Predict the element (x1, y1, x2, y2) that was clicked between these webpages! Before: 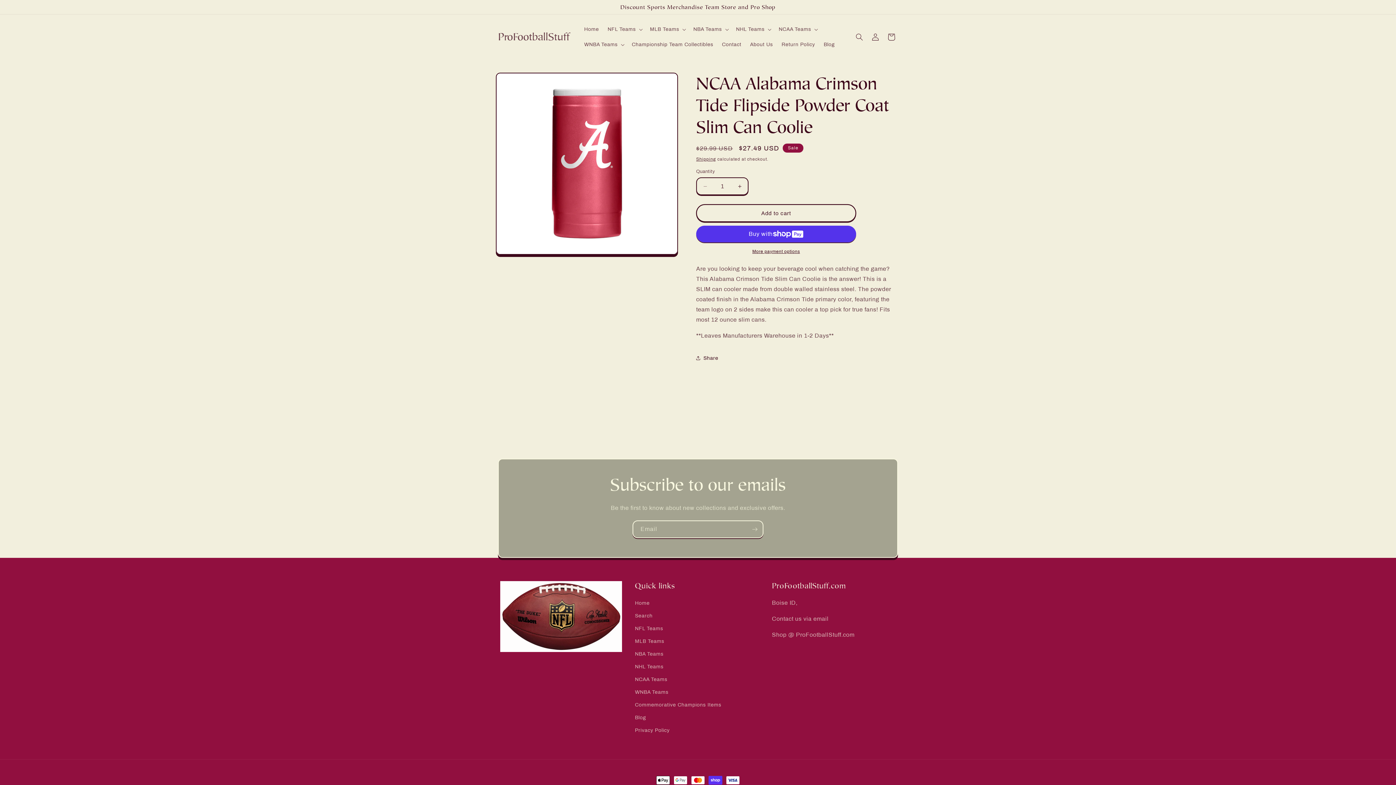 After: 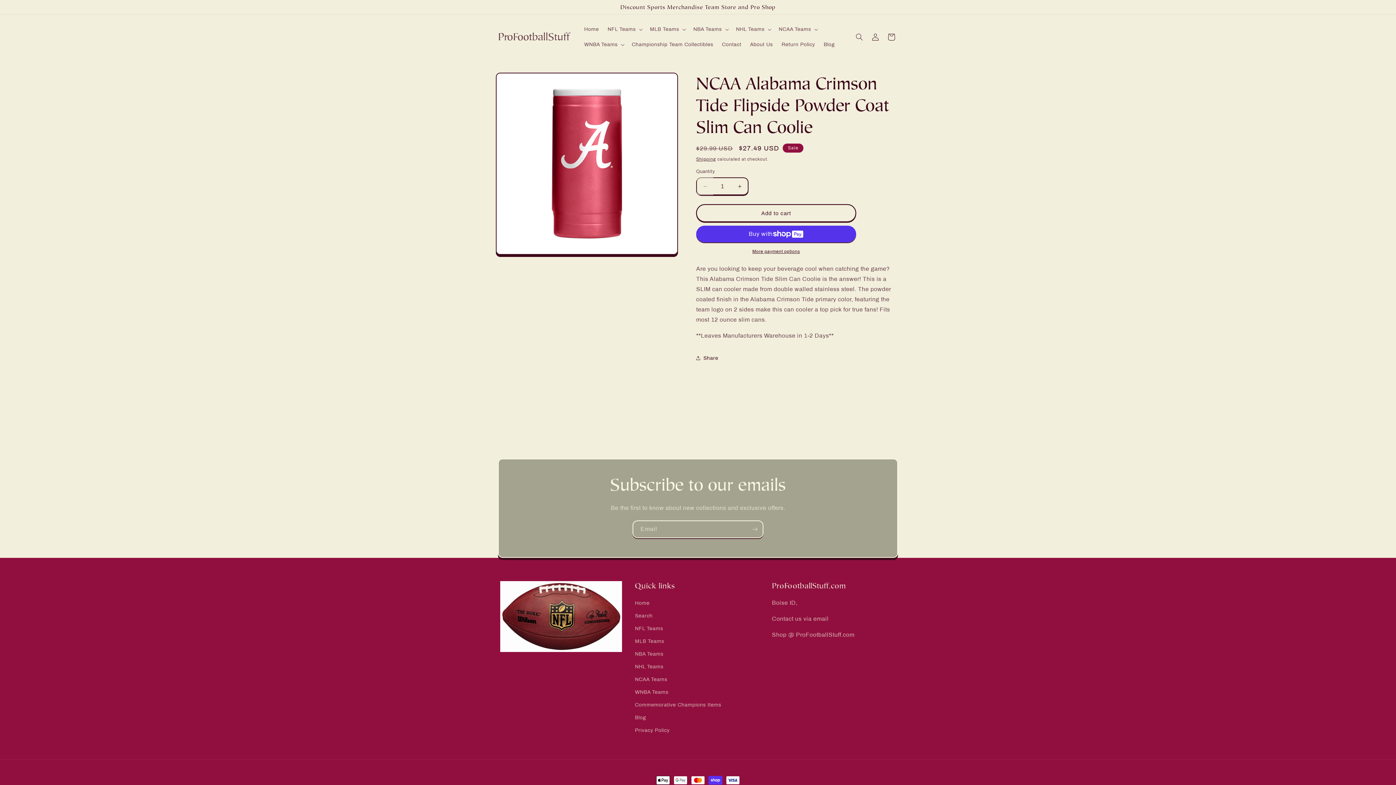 Action: bbox: (697, 177, 713, 195) label: Decrease quantity for NCAA Alabama Crimson Tide Flipside Powder Coat Slim Can Coolie